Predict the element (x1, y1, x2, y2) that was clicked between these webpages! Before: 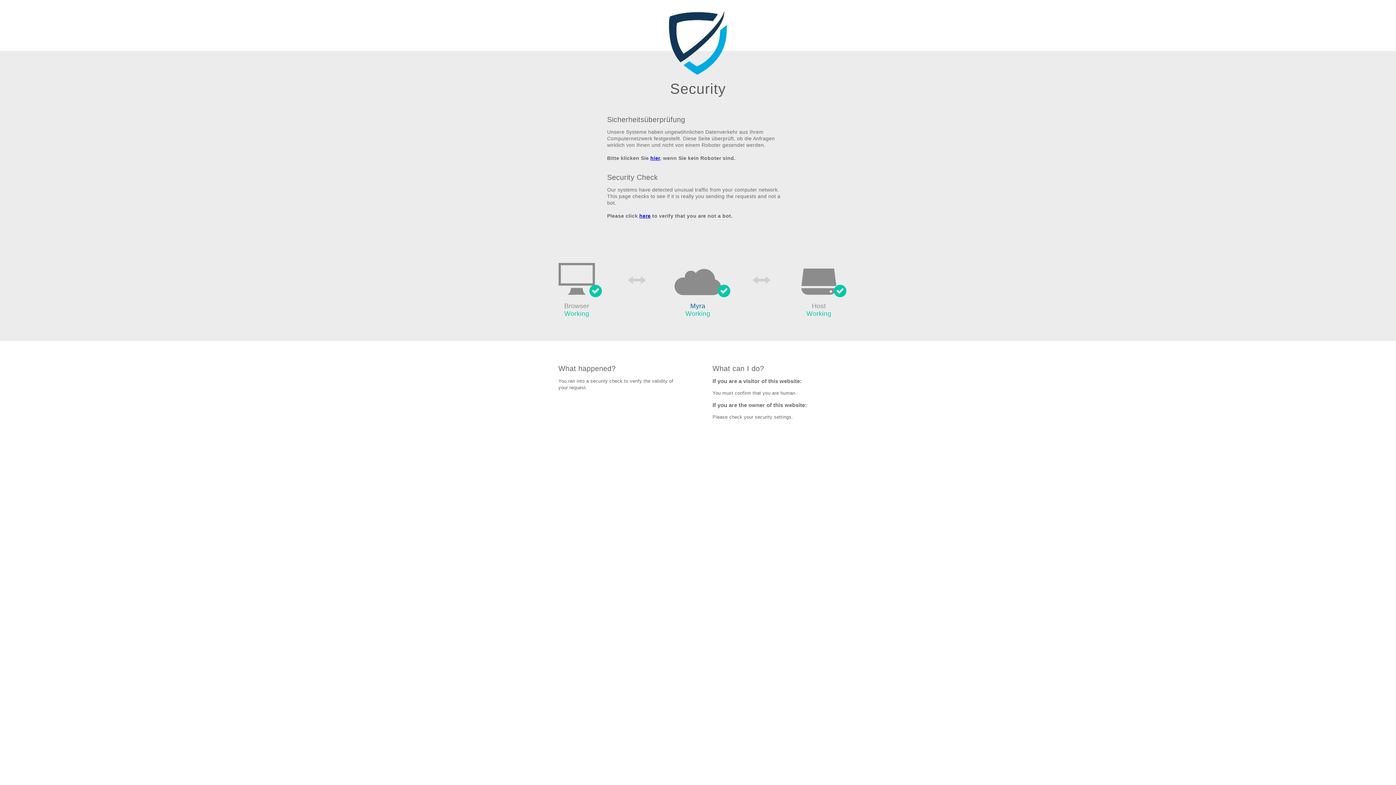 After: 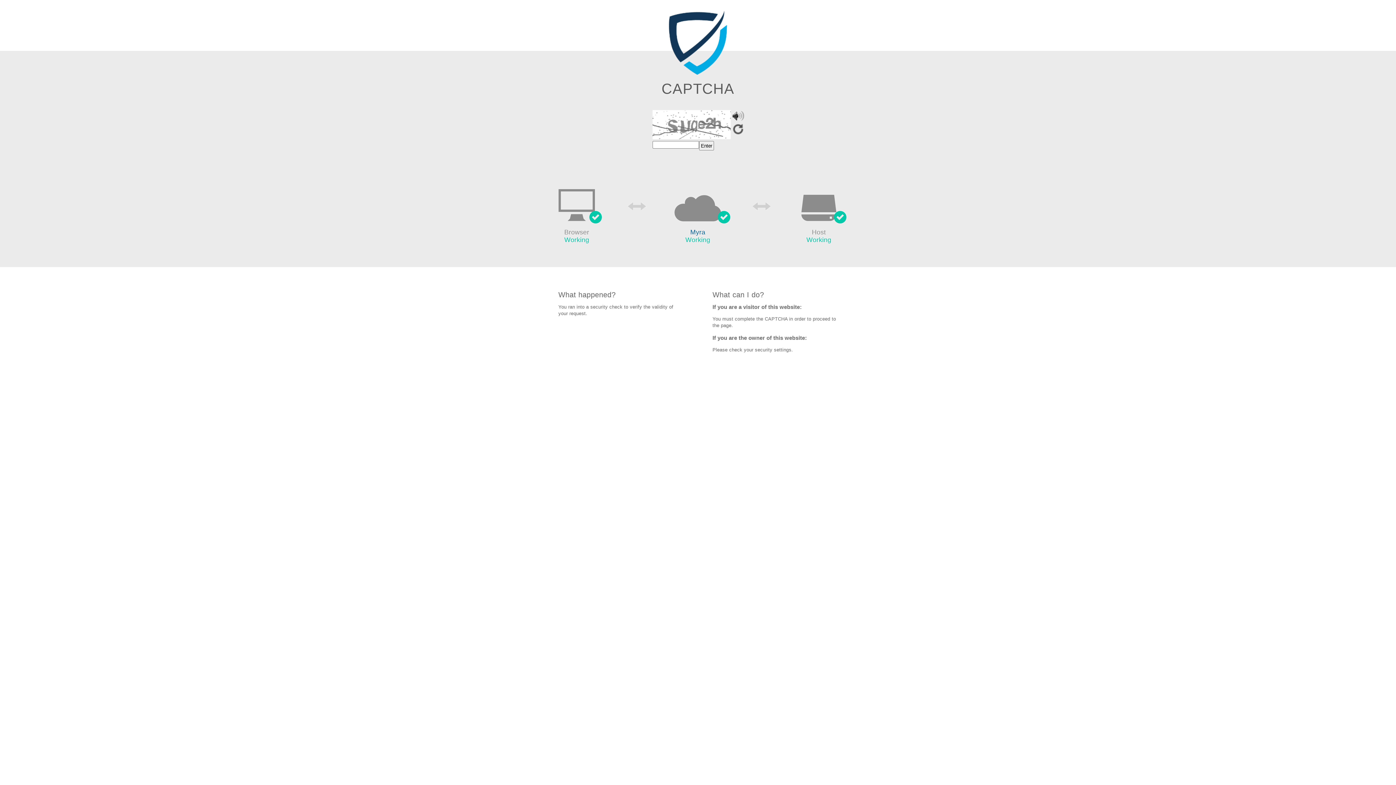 Action: bbox: (650, 155, 660, 161) label: hier